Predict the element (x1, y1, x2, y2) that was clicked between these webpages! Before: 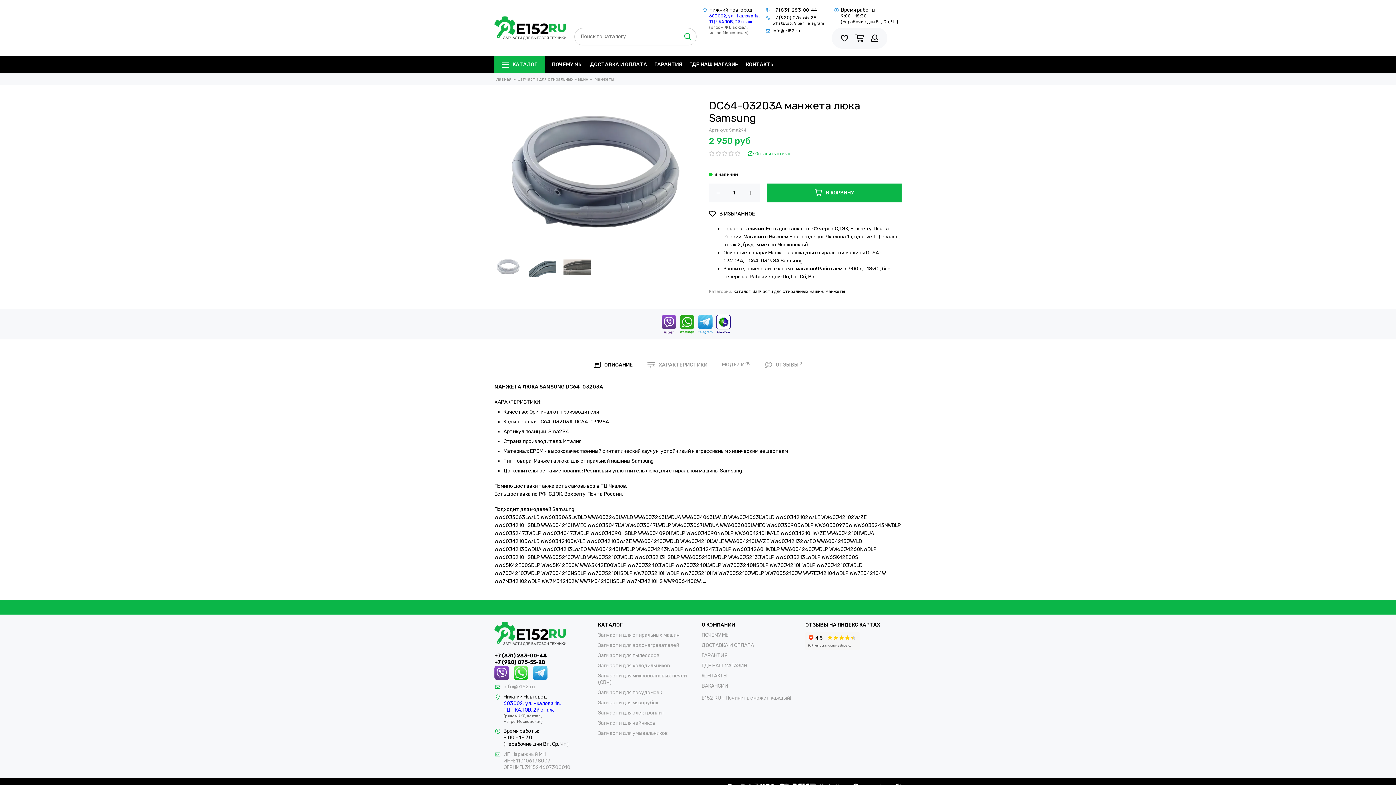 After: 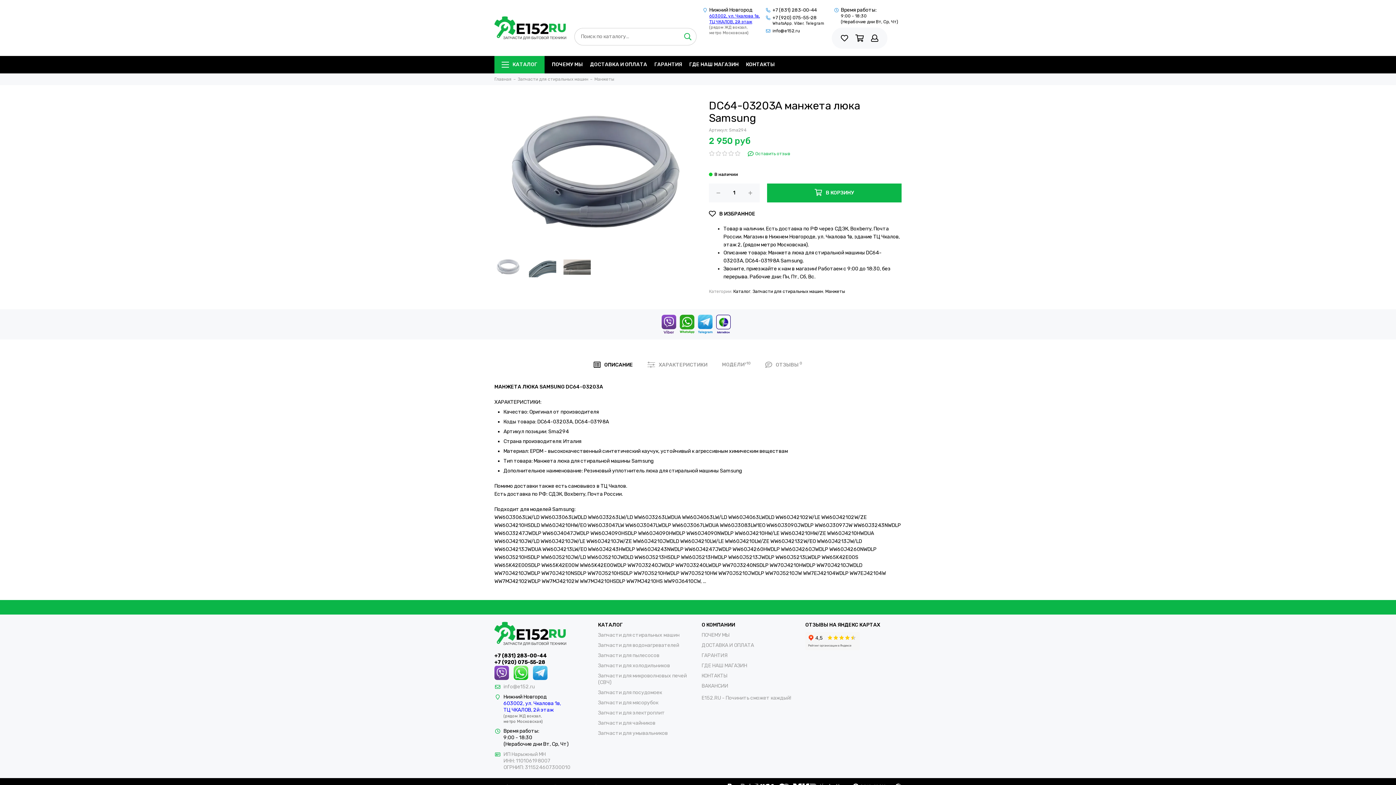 Action: bbox: (494, 669, 512, 676)